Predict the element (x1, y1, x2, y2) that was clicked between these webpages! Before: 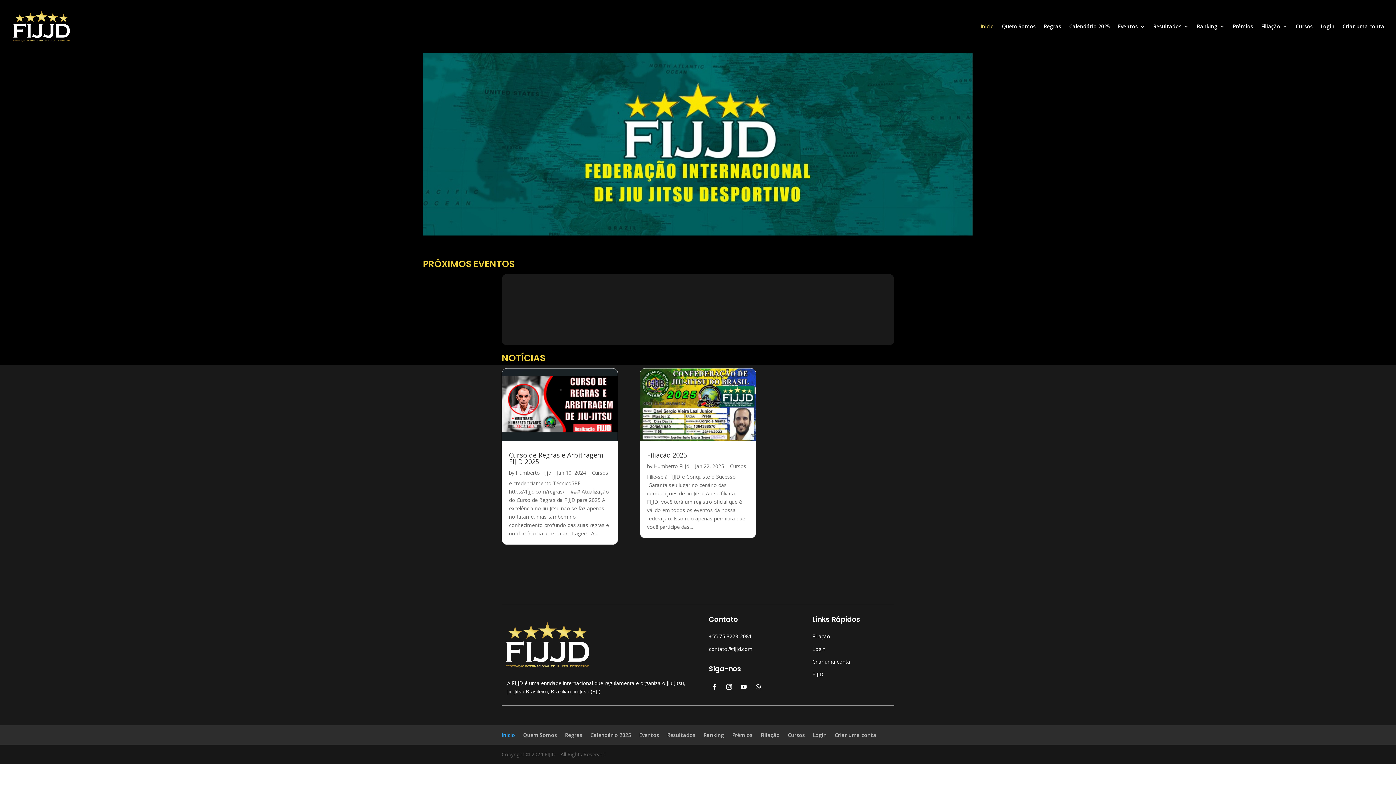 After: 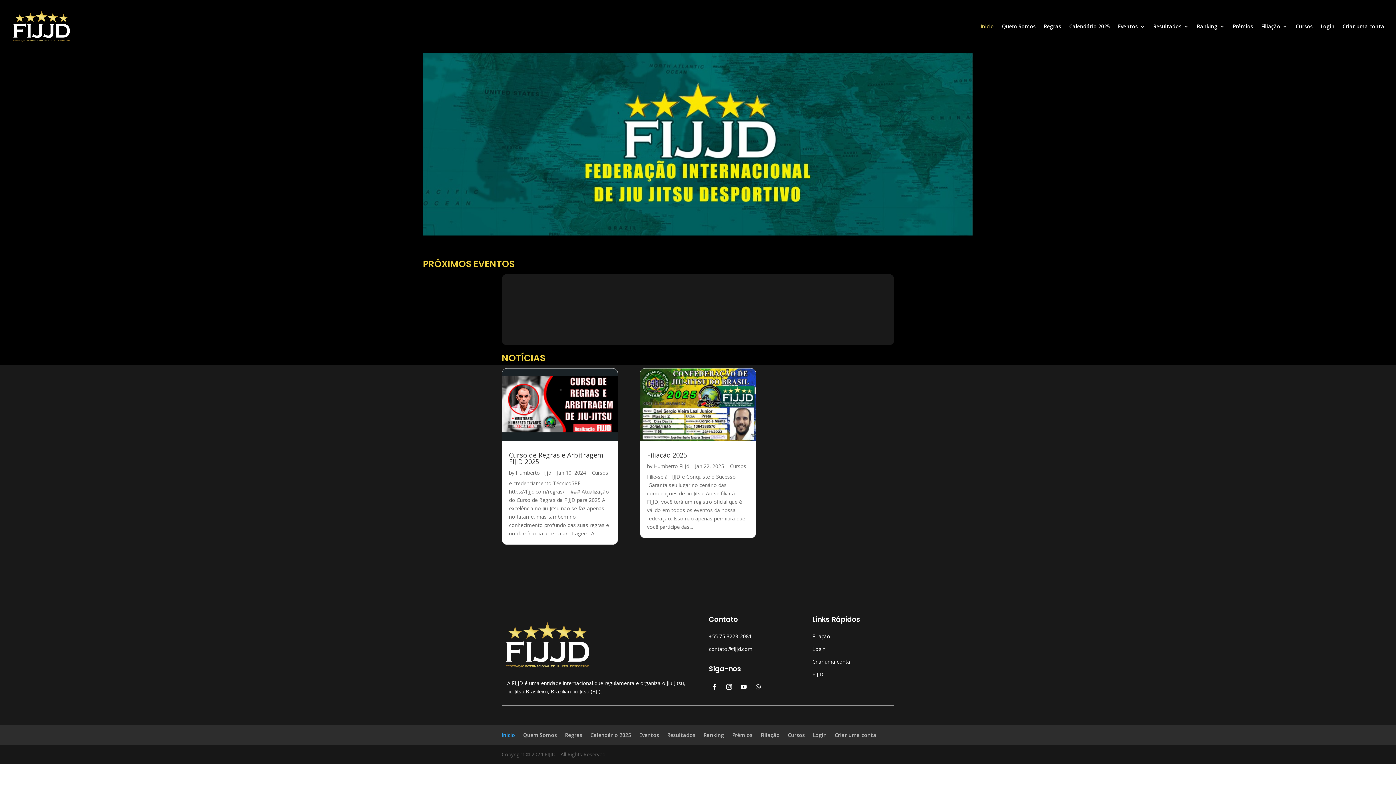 Action: bbox: (752, 681, 764, 693)